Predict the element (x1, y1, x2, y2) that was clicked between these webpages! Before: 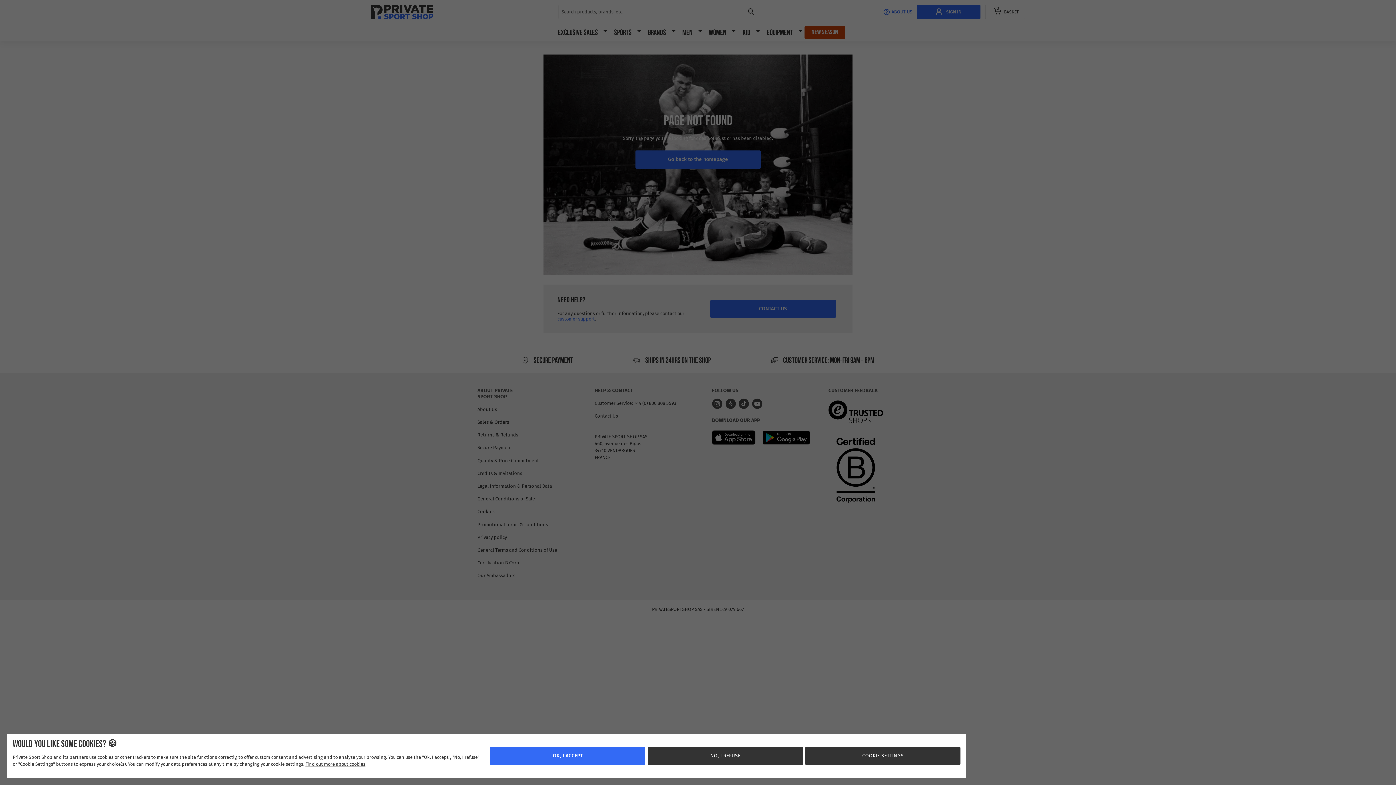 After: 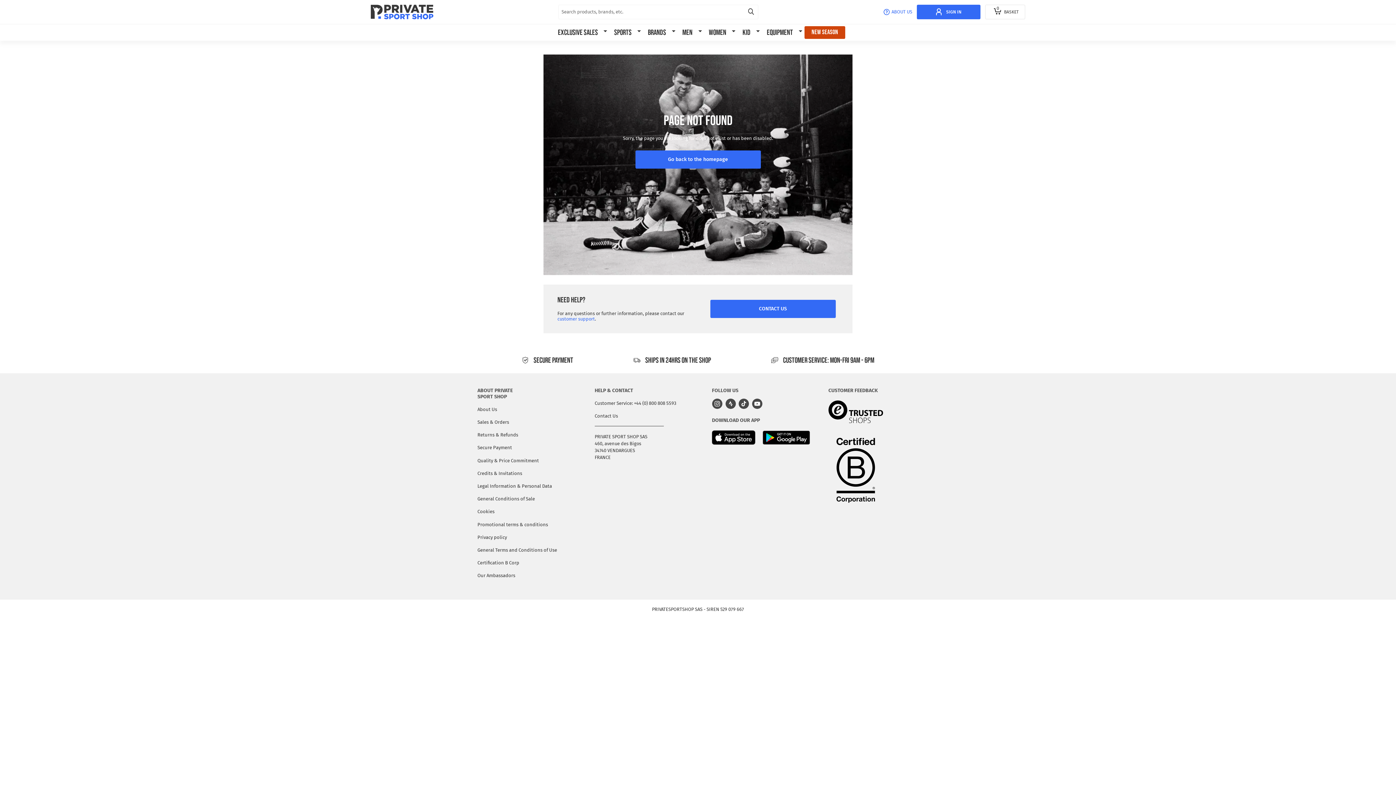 Action: label: NO, I REFUSE bbox: (663, 747, 822, 765)